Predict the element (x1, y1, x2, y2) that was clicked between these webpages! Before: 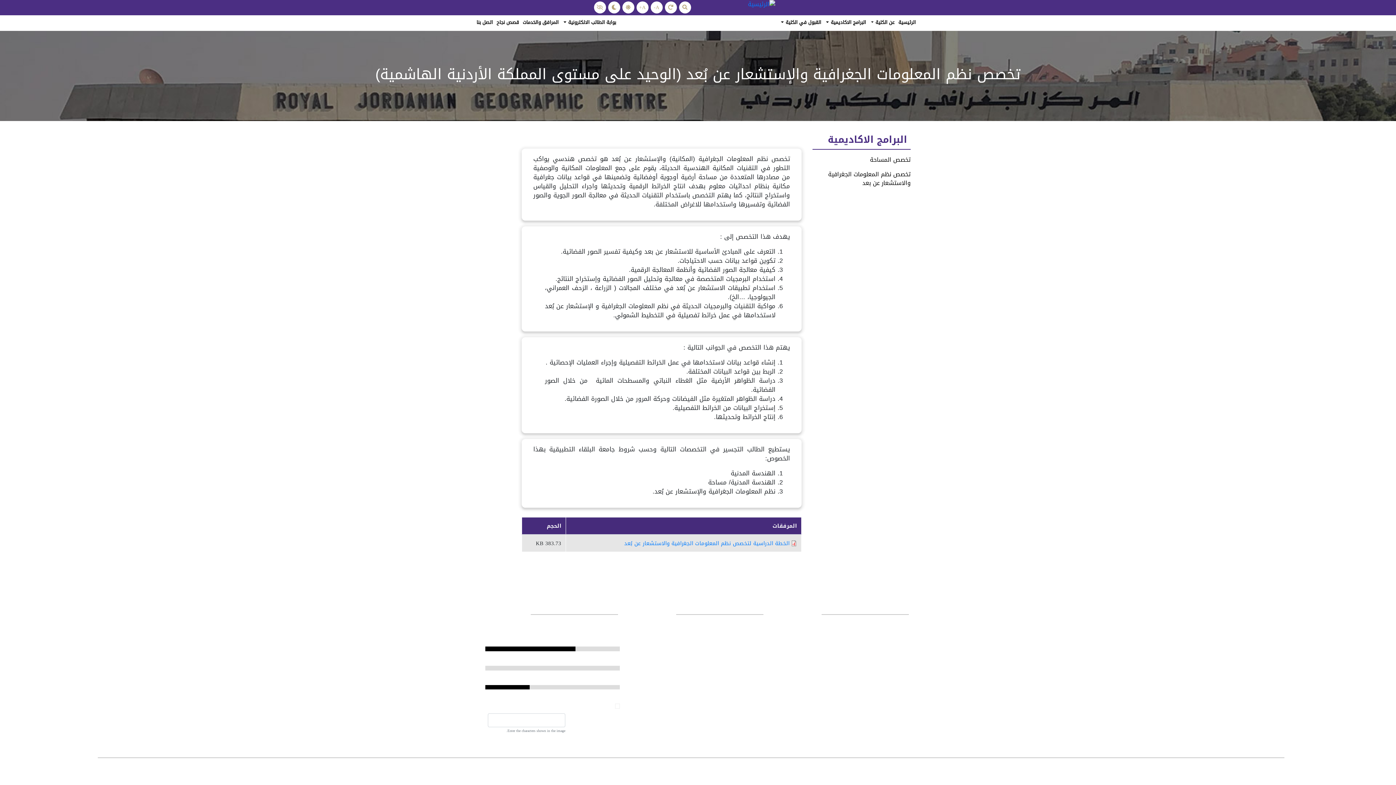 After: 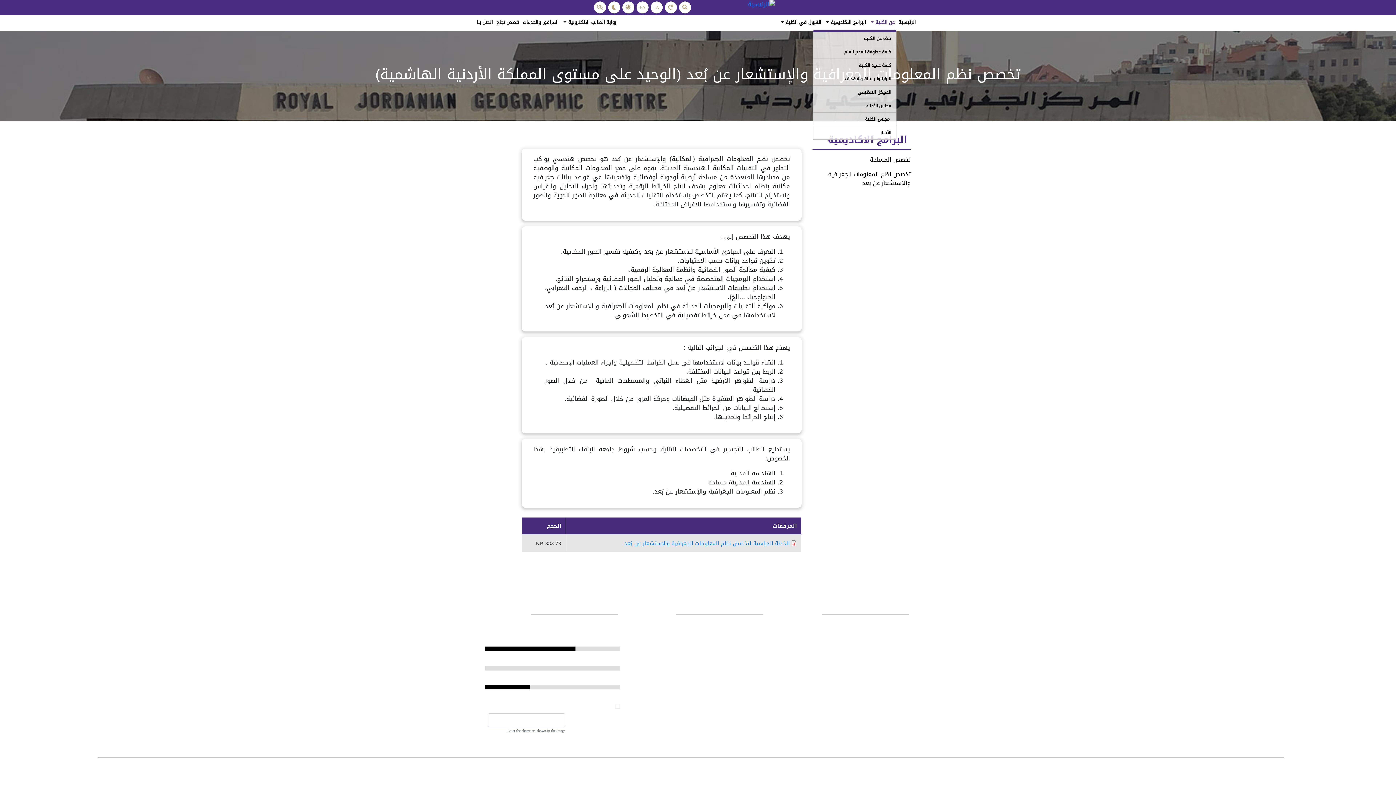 Action: bbox: (868, 15, 896, 29) label: عن الكلية